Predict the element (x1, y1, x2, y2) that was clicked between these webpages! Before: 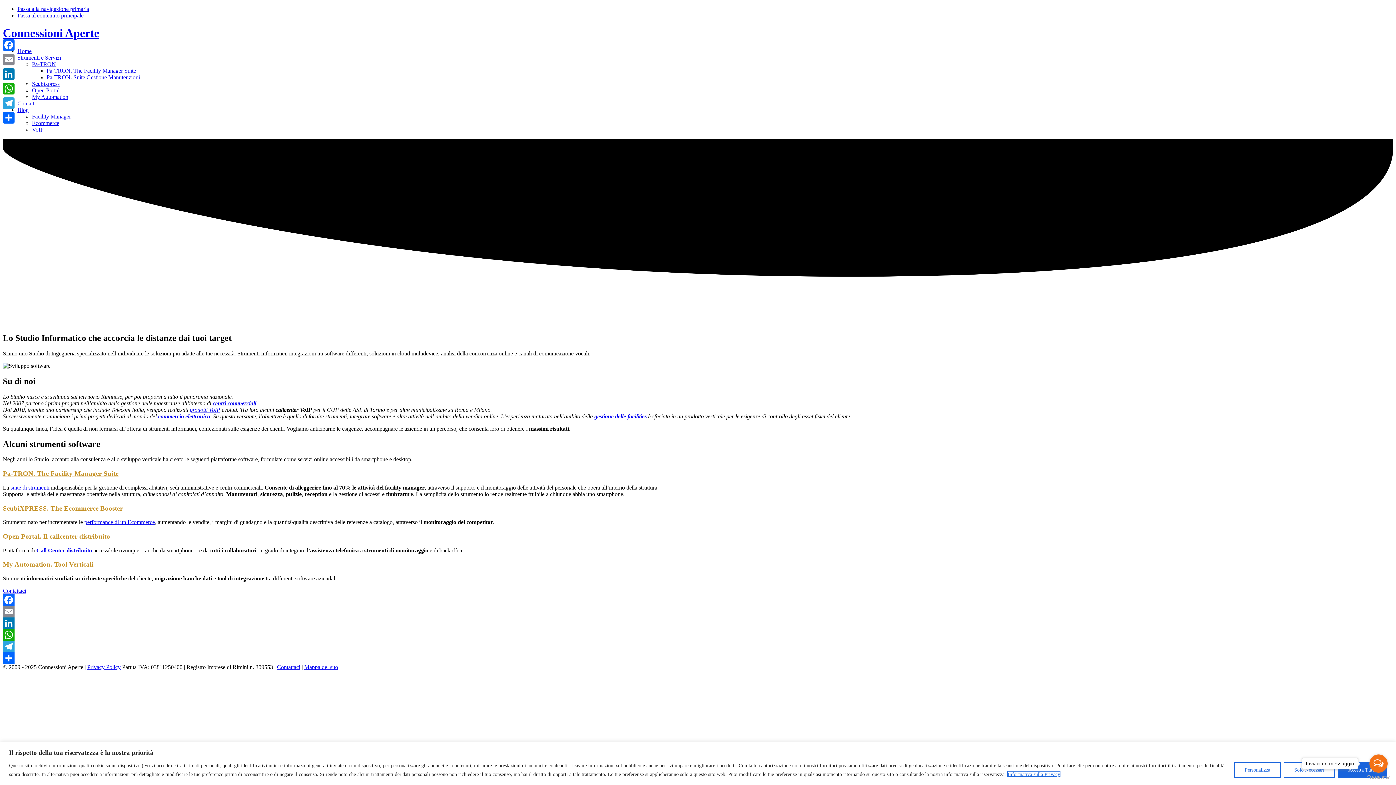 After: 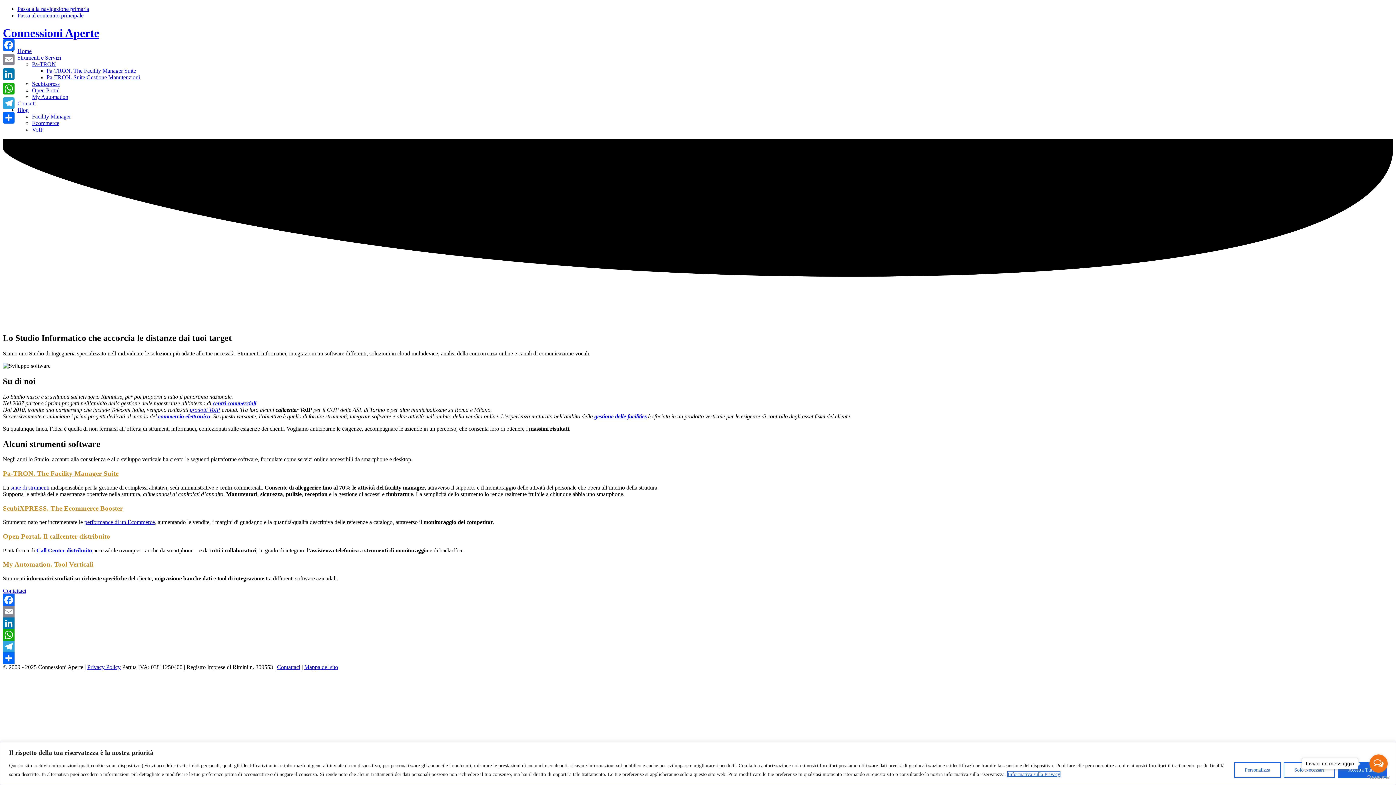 Action: bbox: (2, 594, 1393, 606) label: Facebook